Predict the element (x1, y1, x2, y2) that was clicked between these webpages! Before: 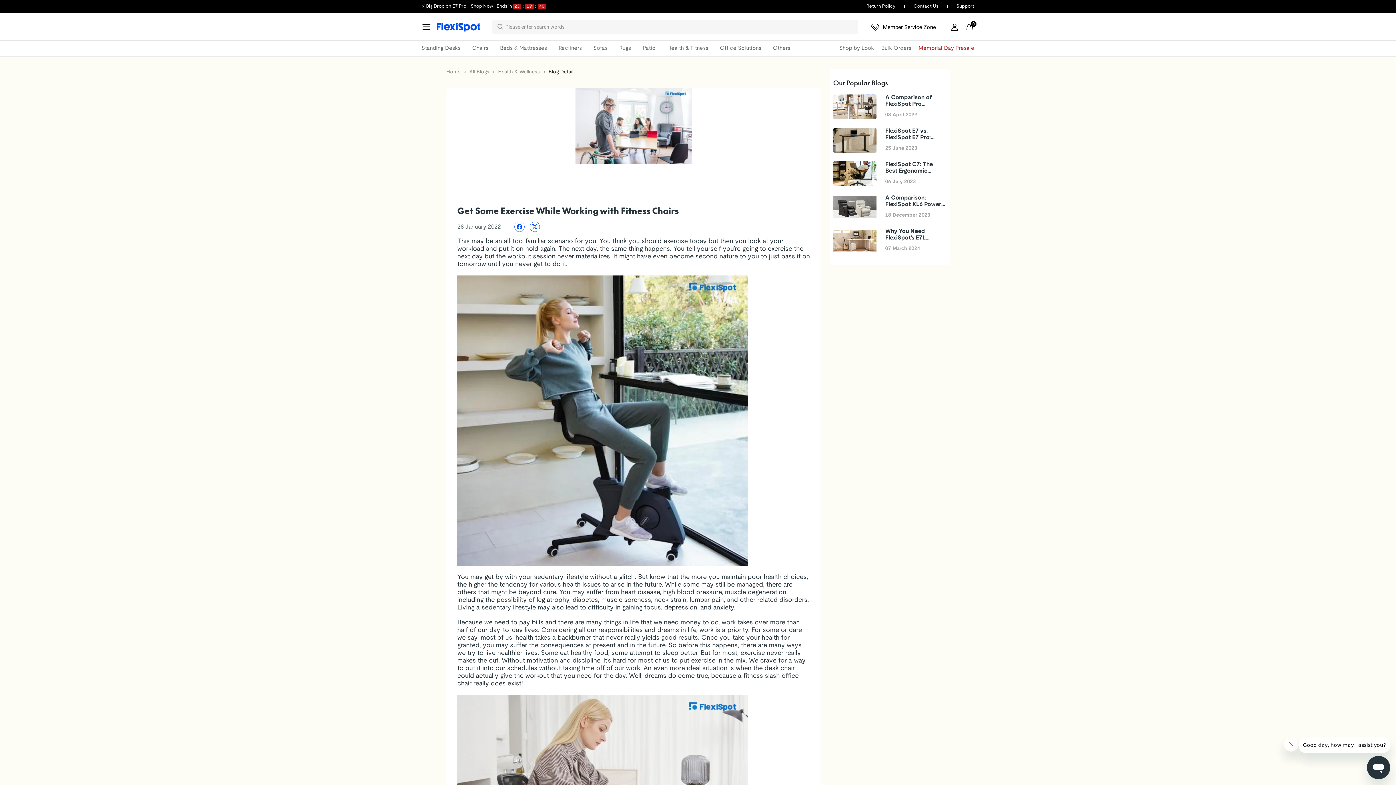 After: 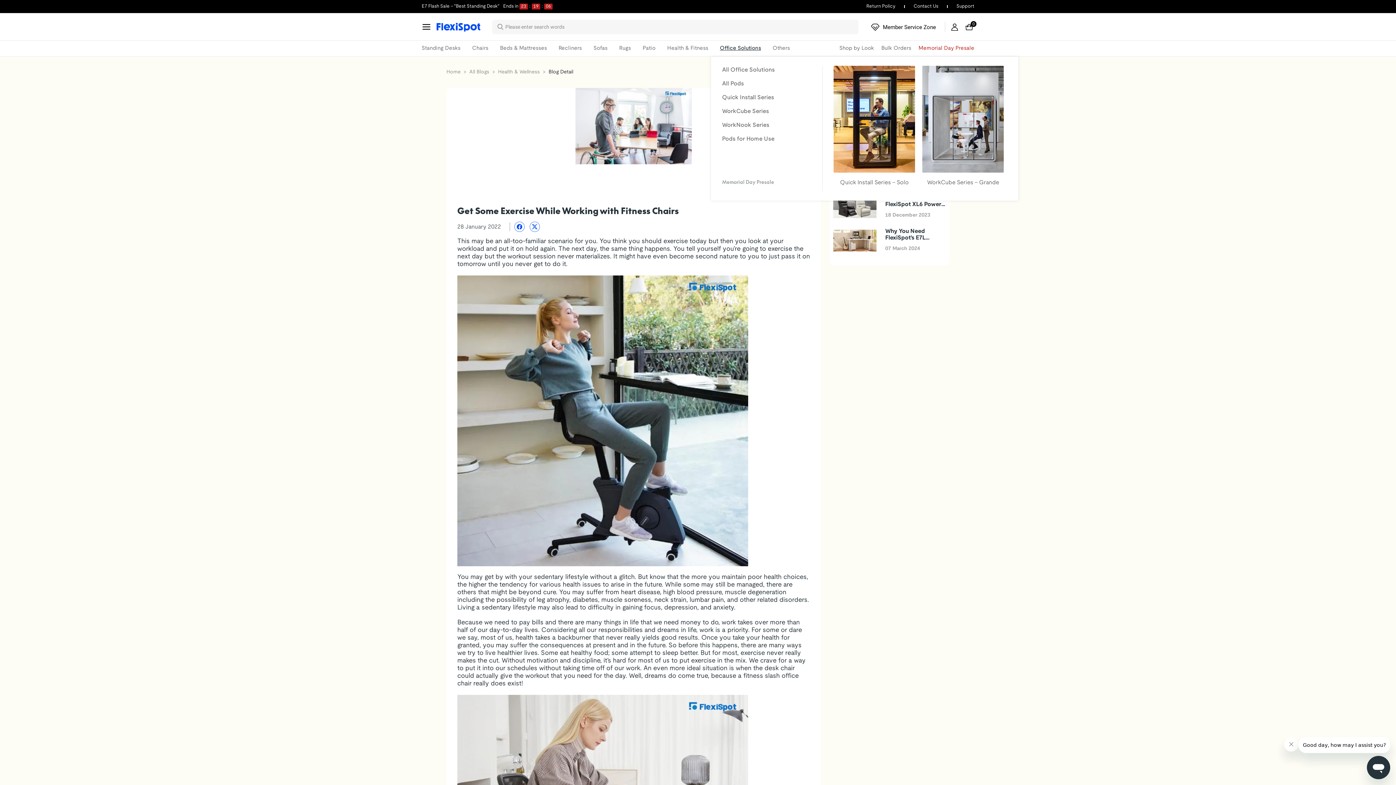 Action: label: Office Solutions bbox: (720, 40, 765, 56)